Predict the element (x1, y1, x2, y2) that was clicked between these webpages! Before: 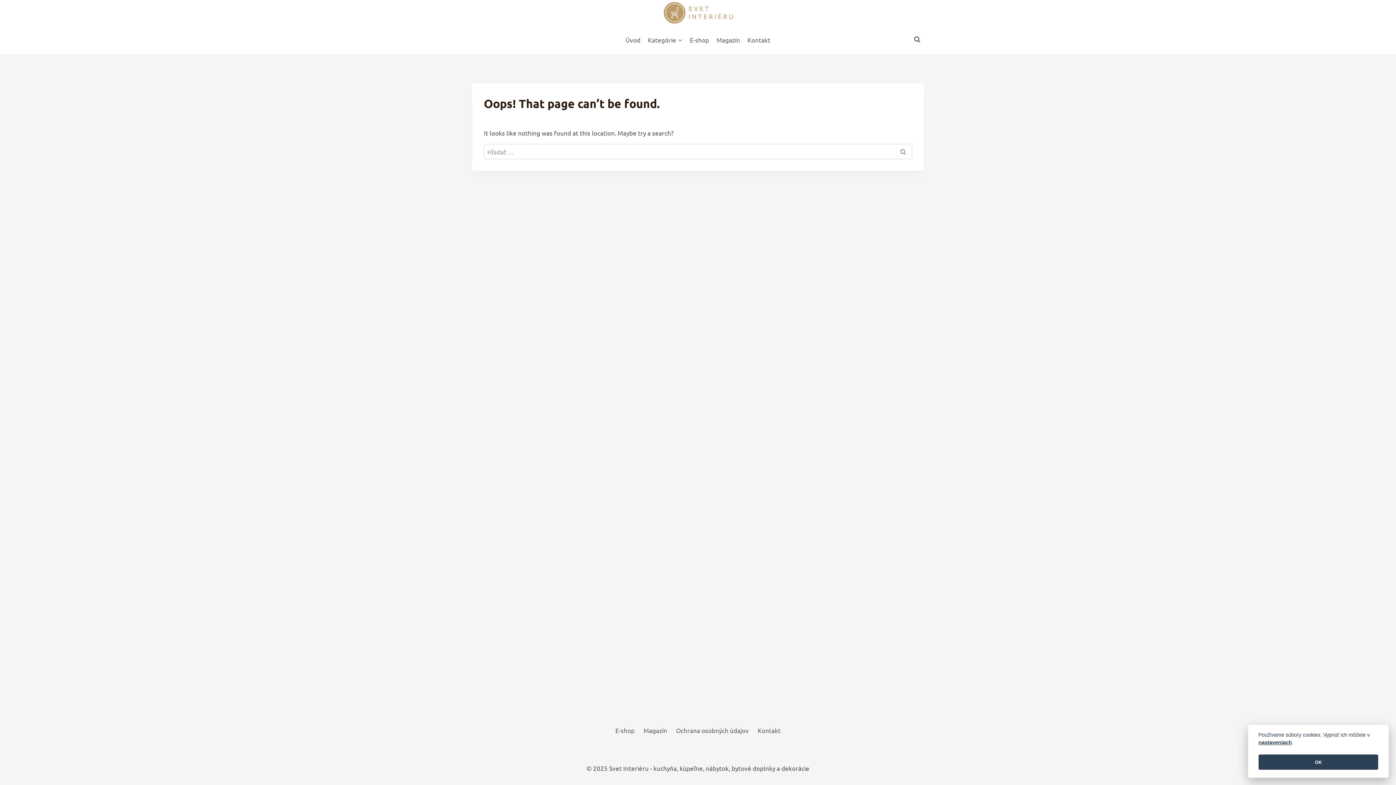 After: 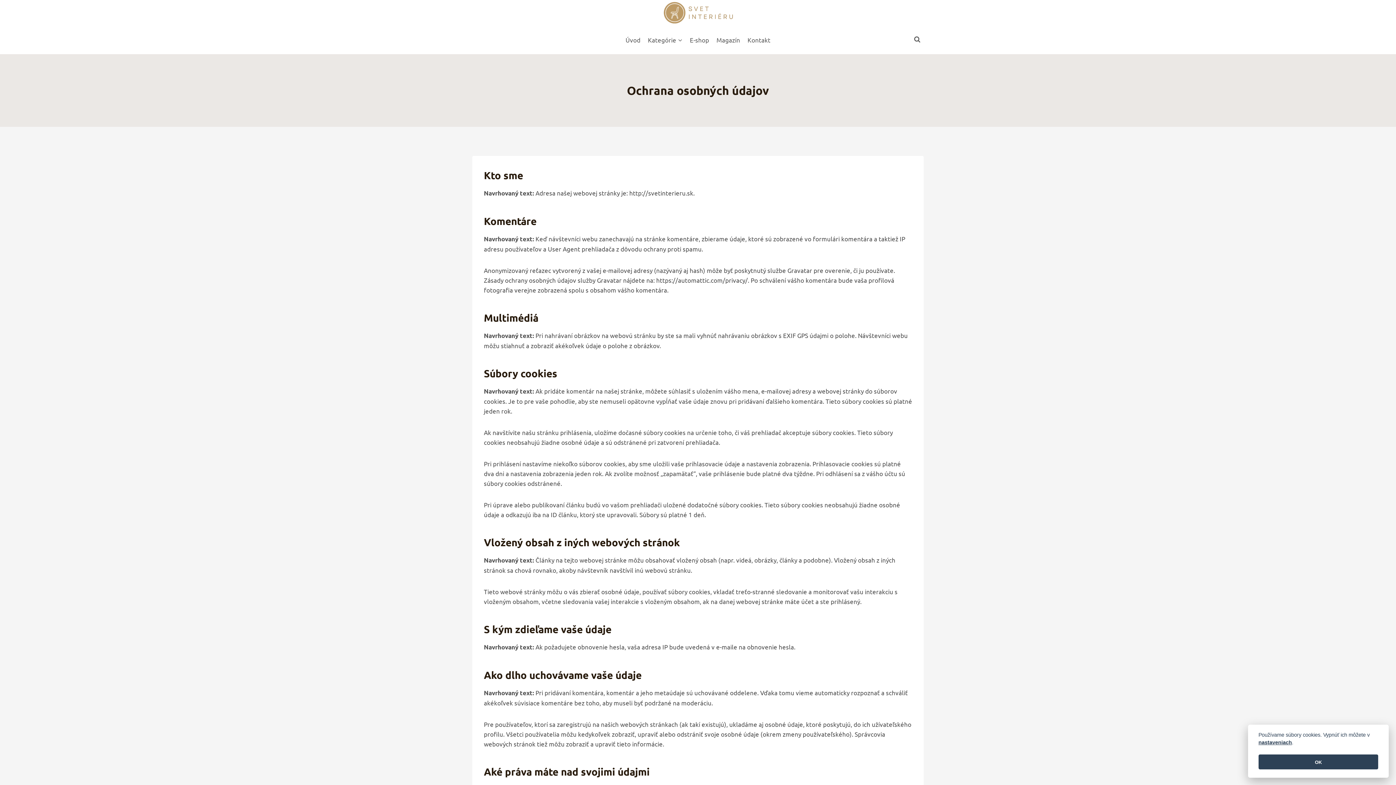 Action: bbox: (671, 725, 753, 735) label: Ochrana osobných údajov